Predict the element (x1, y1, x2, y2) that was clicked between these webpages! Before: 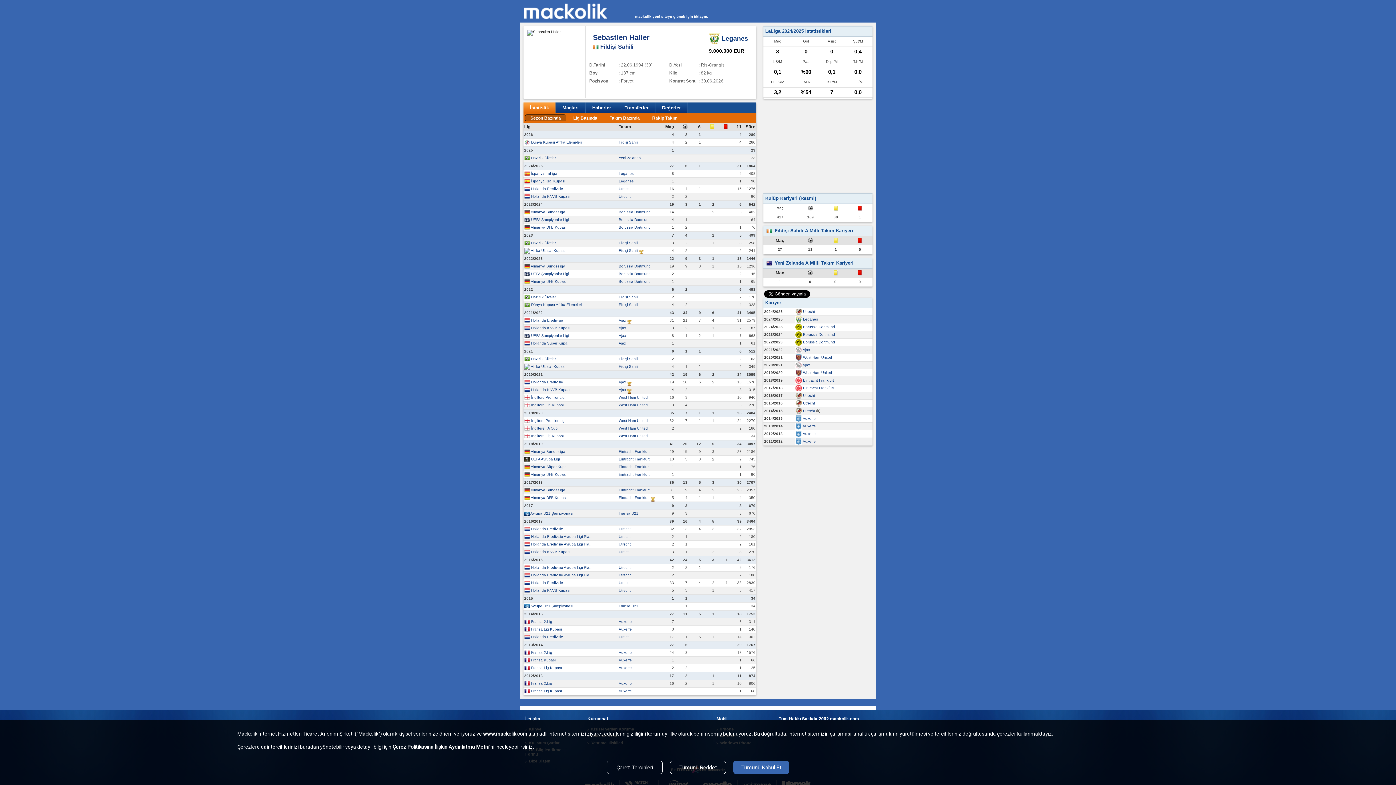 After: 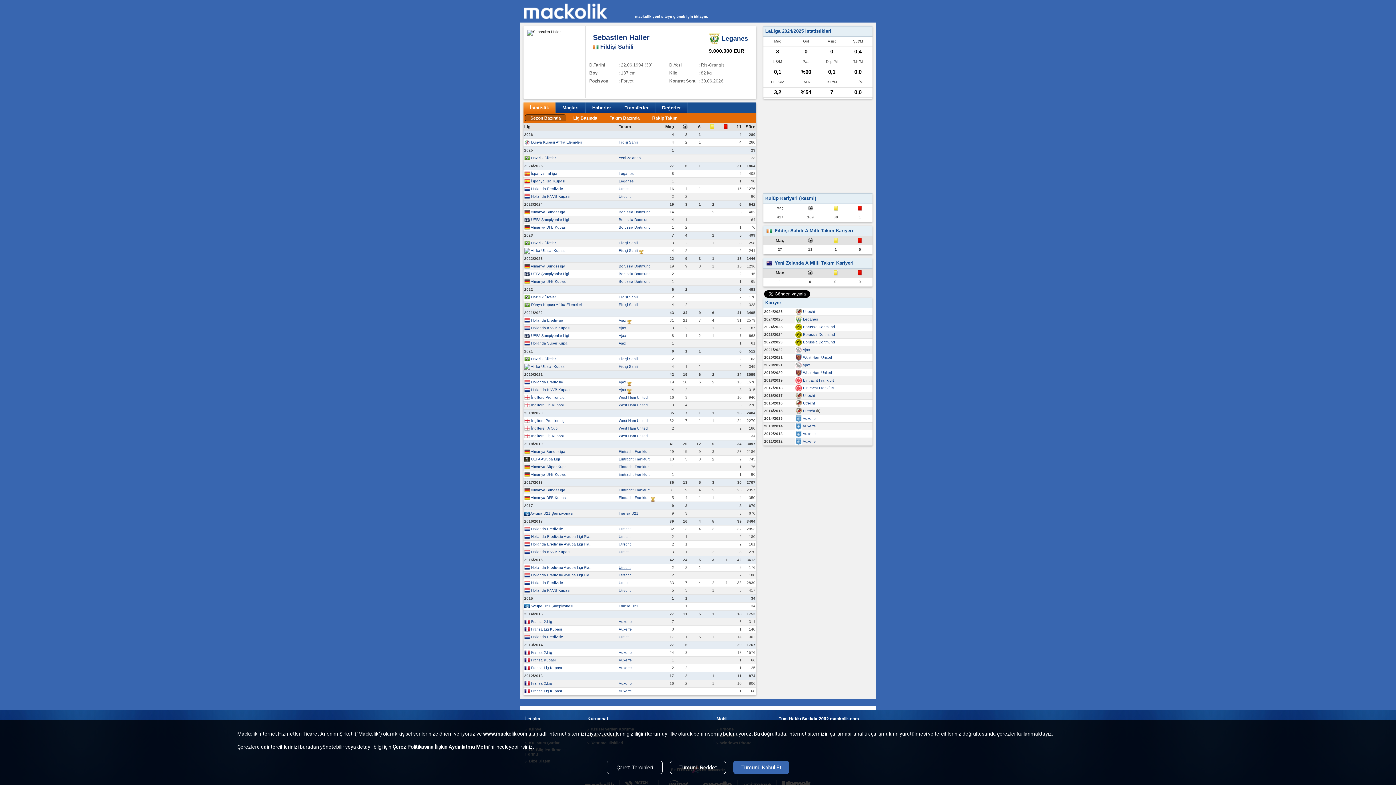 Action: label: Utrecht bbox: (618, 565, 630, 569)